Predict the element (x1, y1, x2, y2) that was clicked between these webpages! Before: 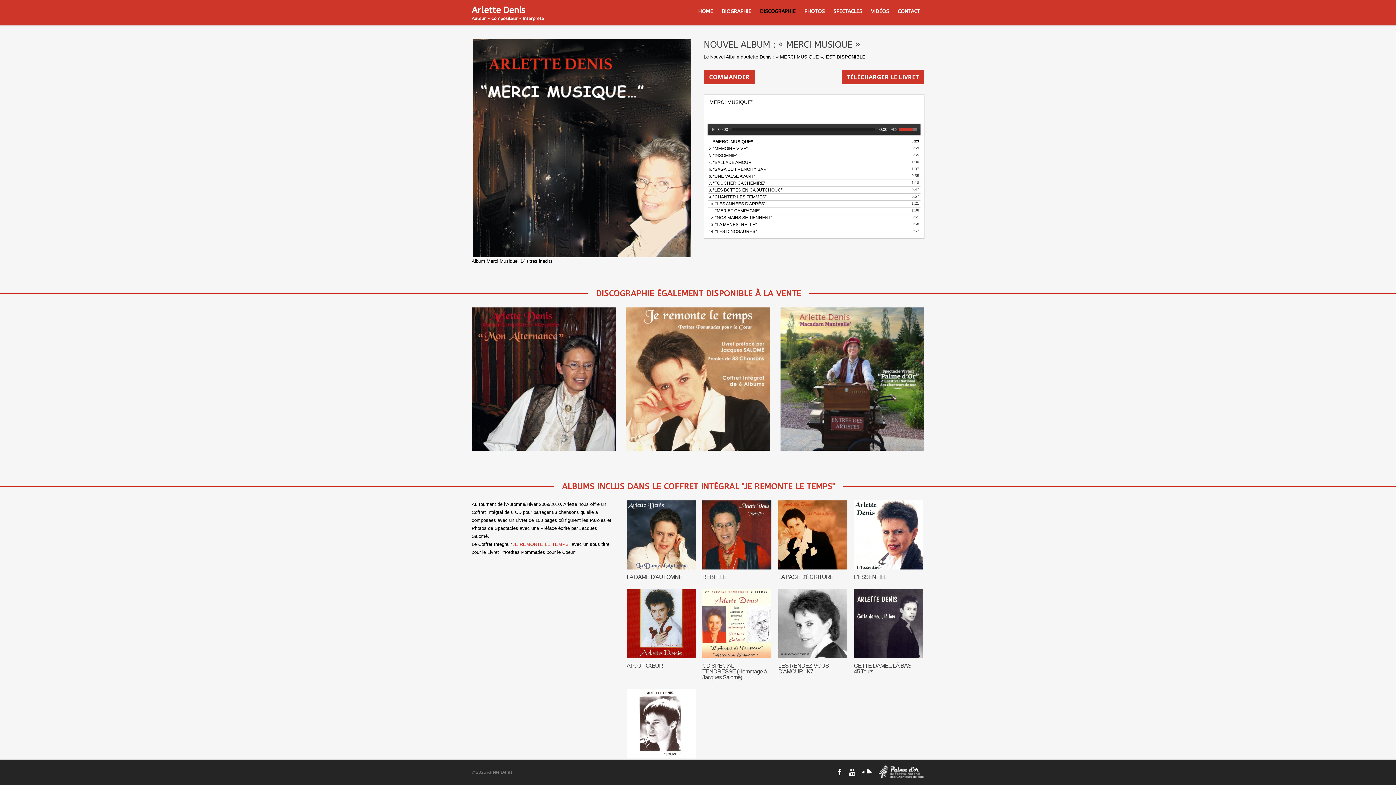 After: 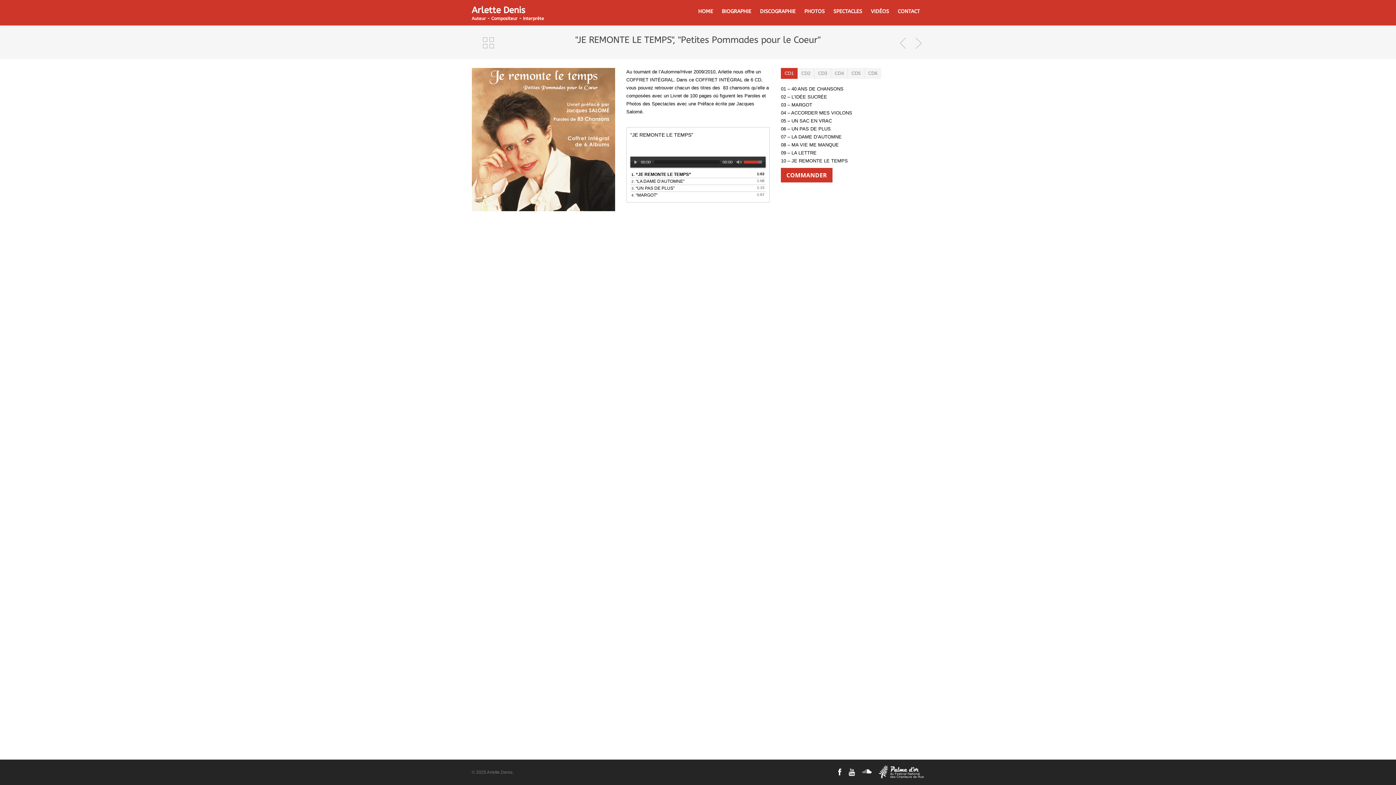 Action: label: JE REMONTE LE TEMPS bbox: (512, 541, 568, 547)